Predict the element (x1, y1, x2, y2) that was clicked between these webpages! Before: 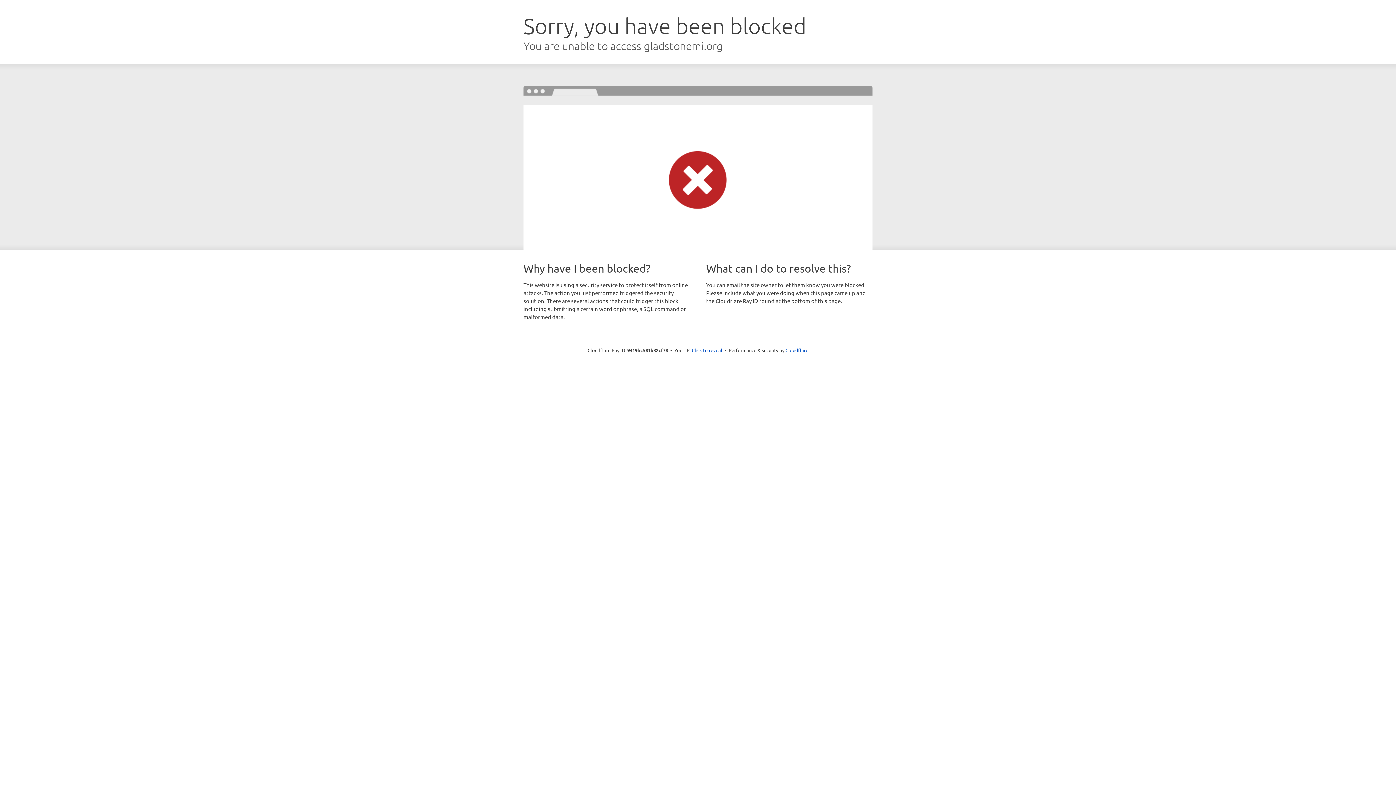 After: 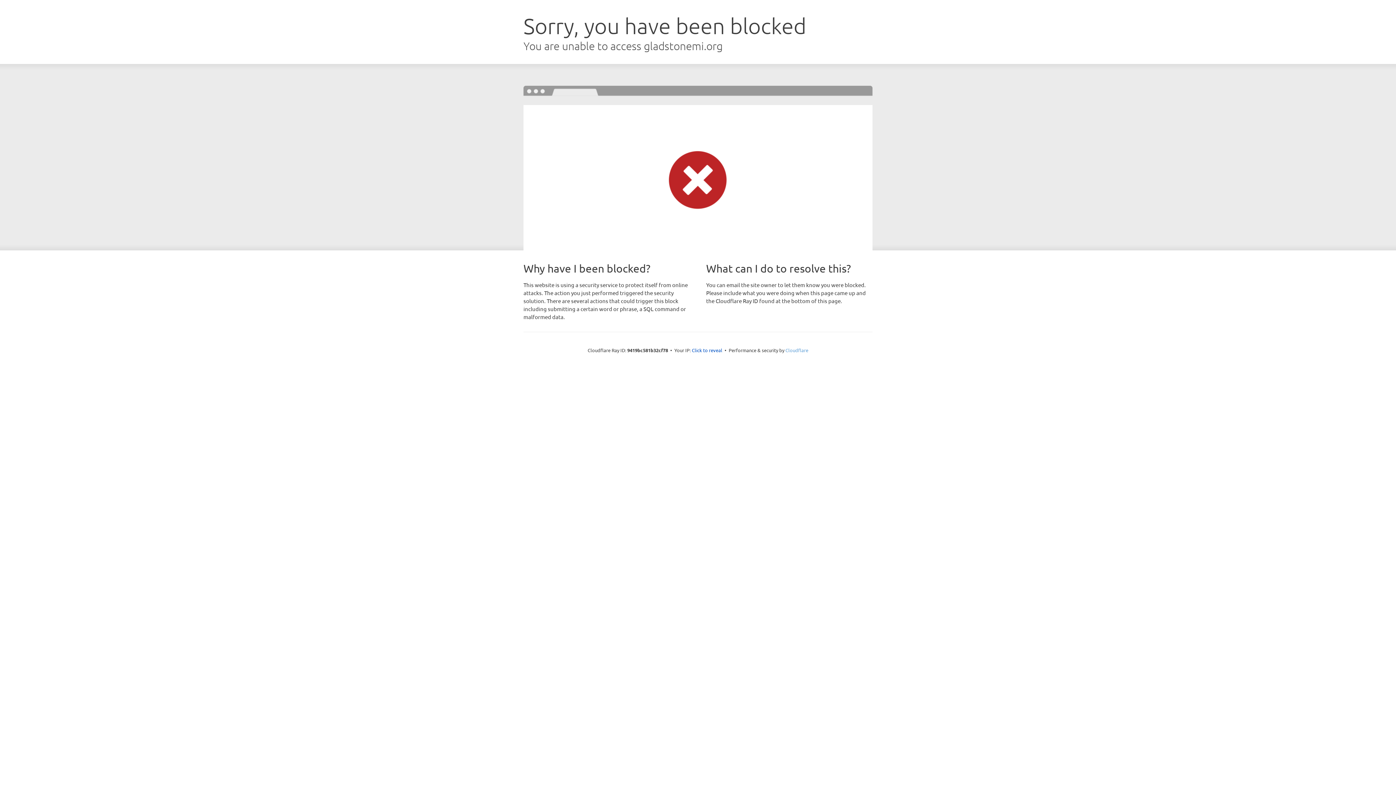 Action: label: Cloudflare bbox: (785, 347, 808, 353)